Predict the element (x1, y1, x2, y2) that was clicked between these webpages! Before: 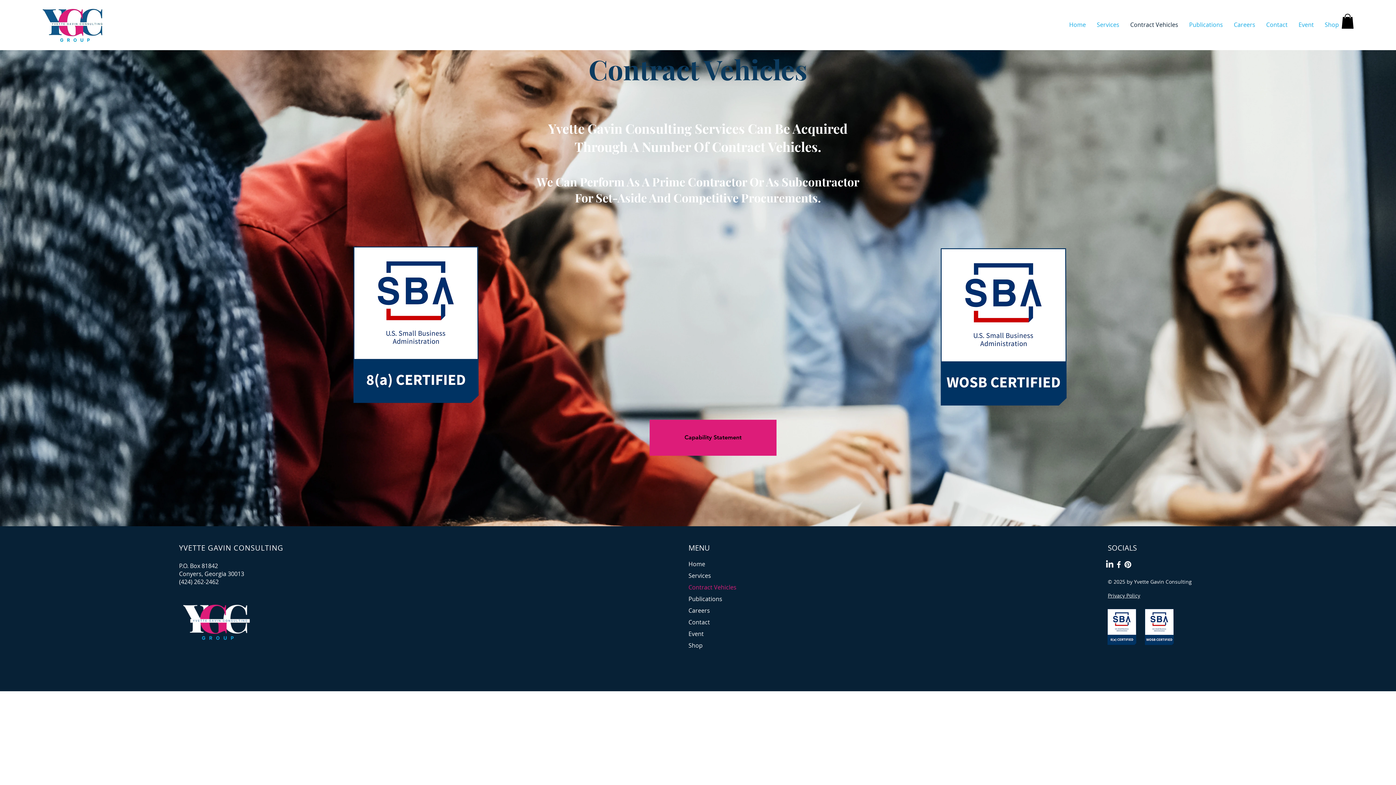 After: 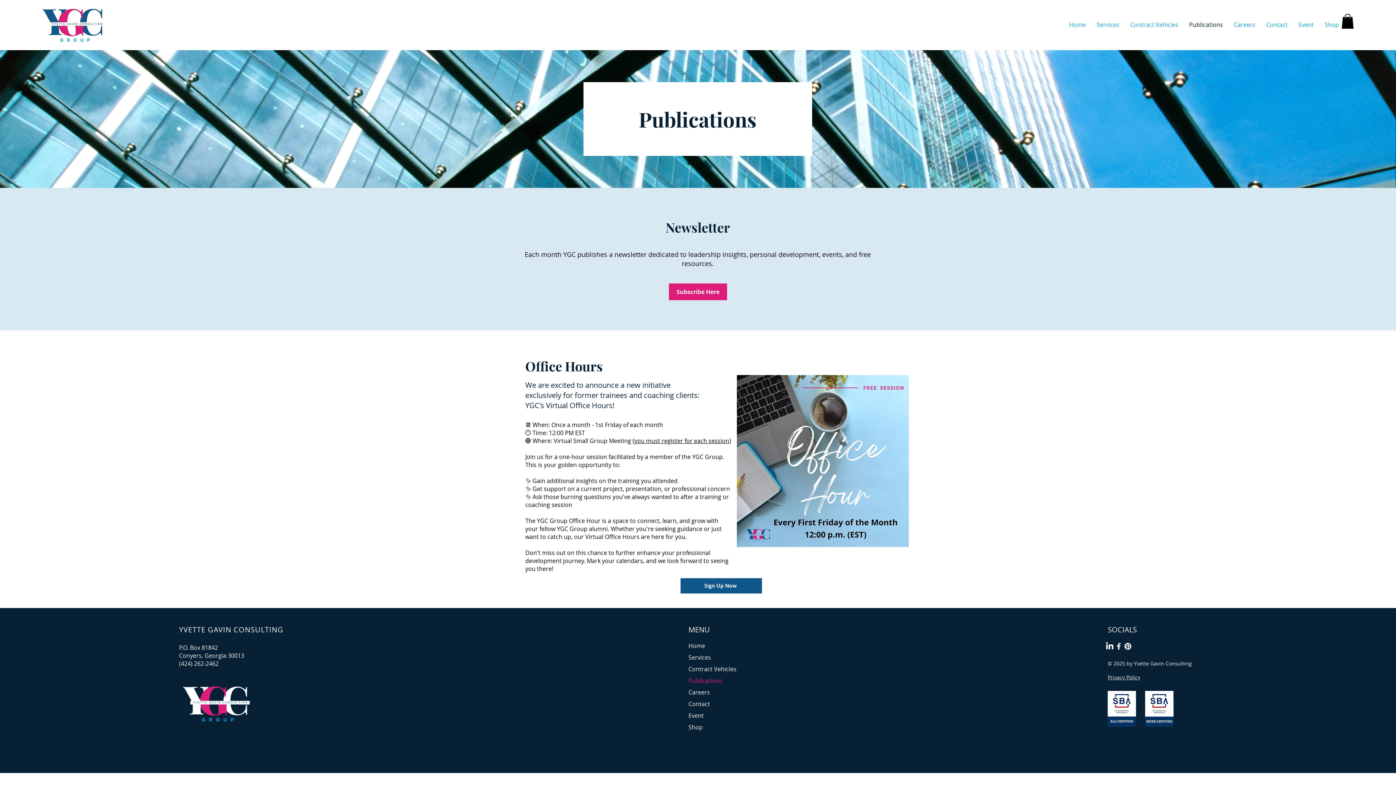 Action: label: Publications bbox: (1184, 20, 1228, 28)